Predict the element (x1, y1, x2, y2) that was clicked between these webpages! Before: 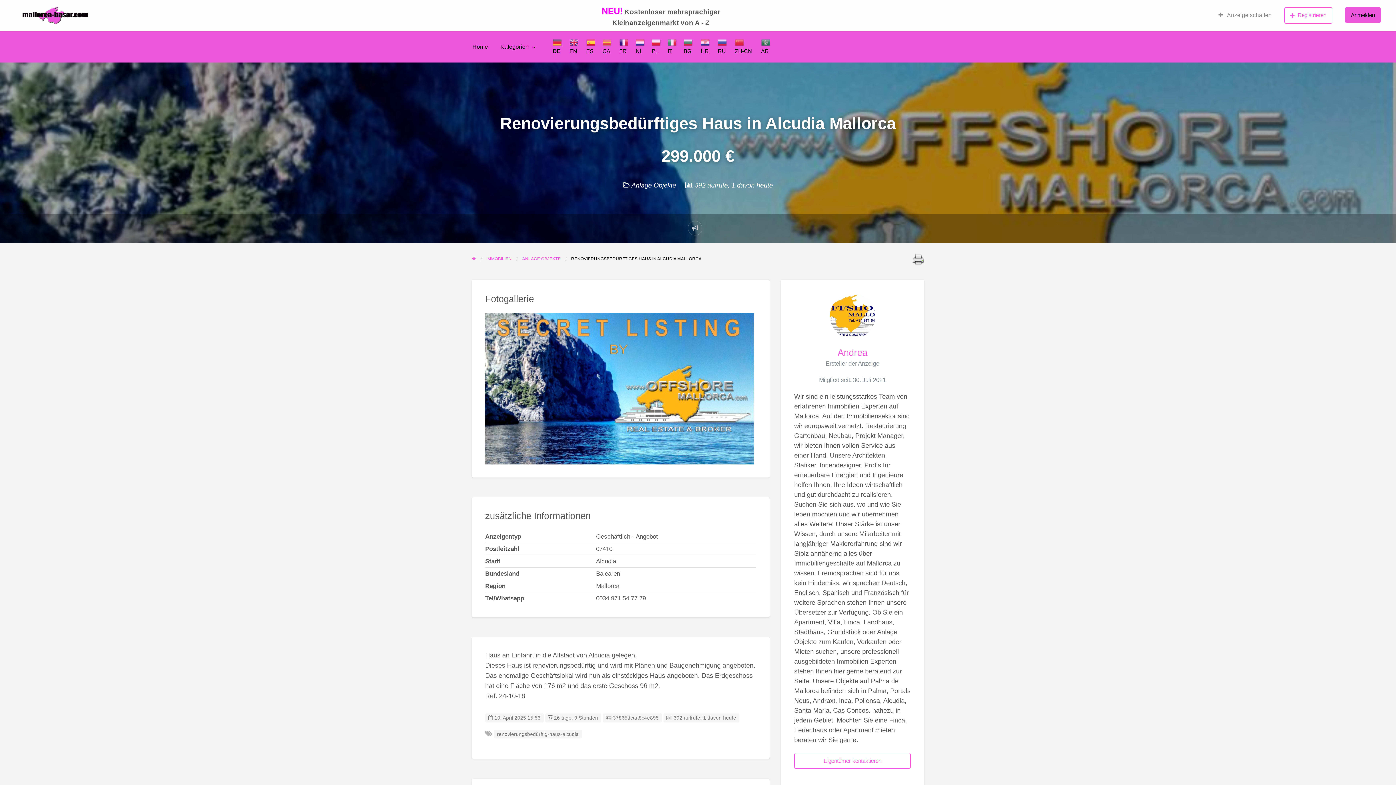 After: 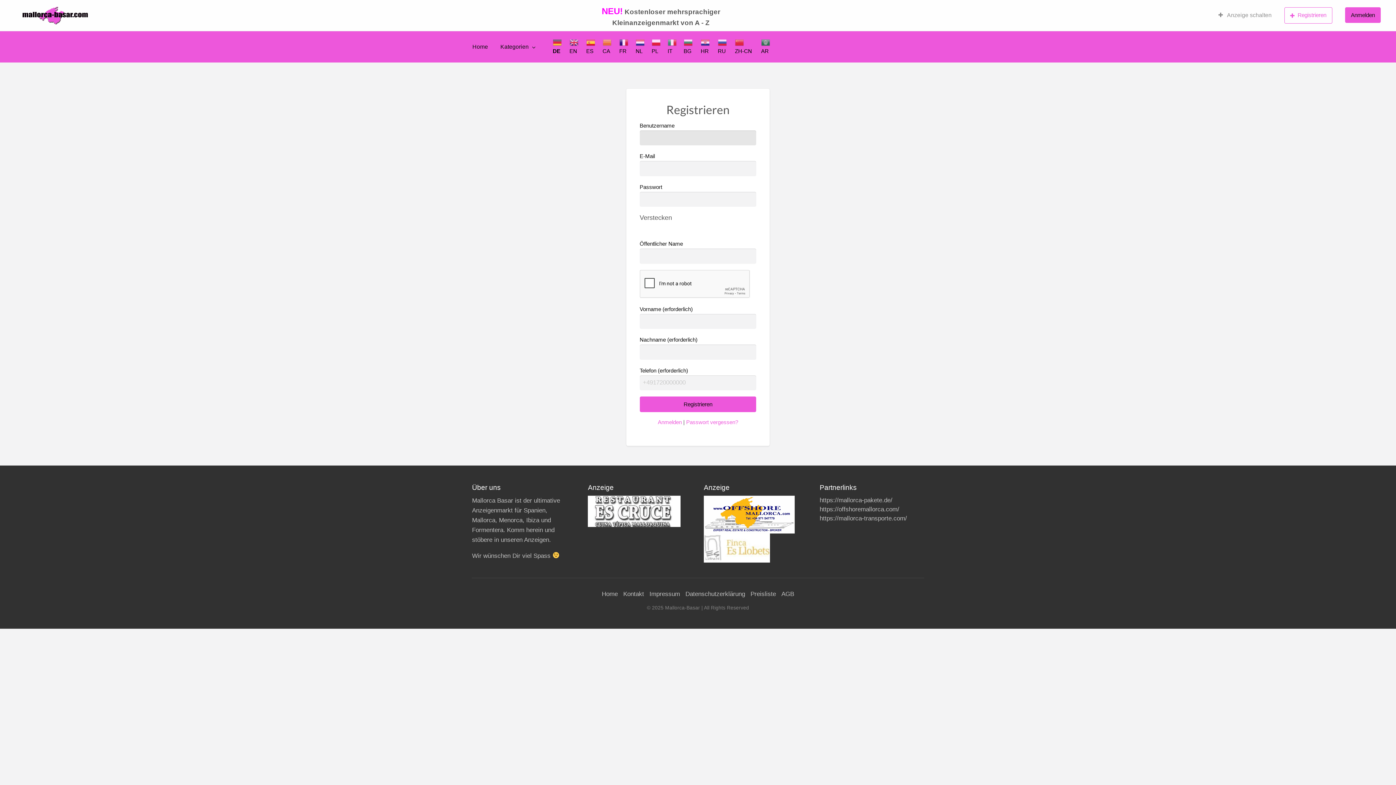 Action: label: Registrieren bbox: (1278, 3, 1339, 27)